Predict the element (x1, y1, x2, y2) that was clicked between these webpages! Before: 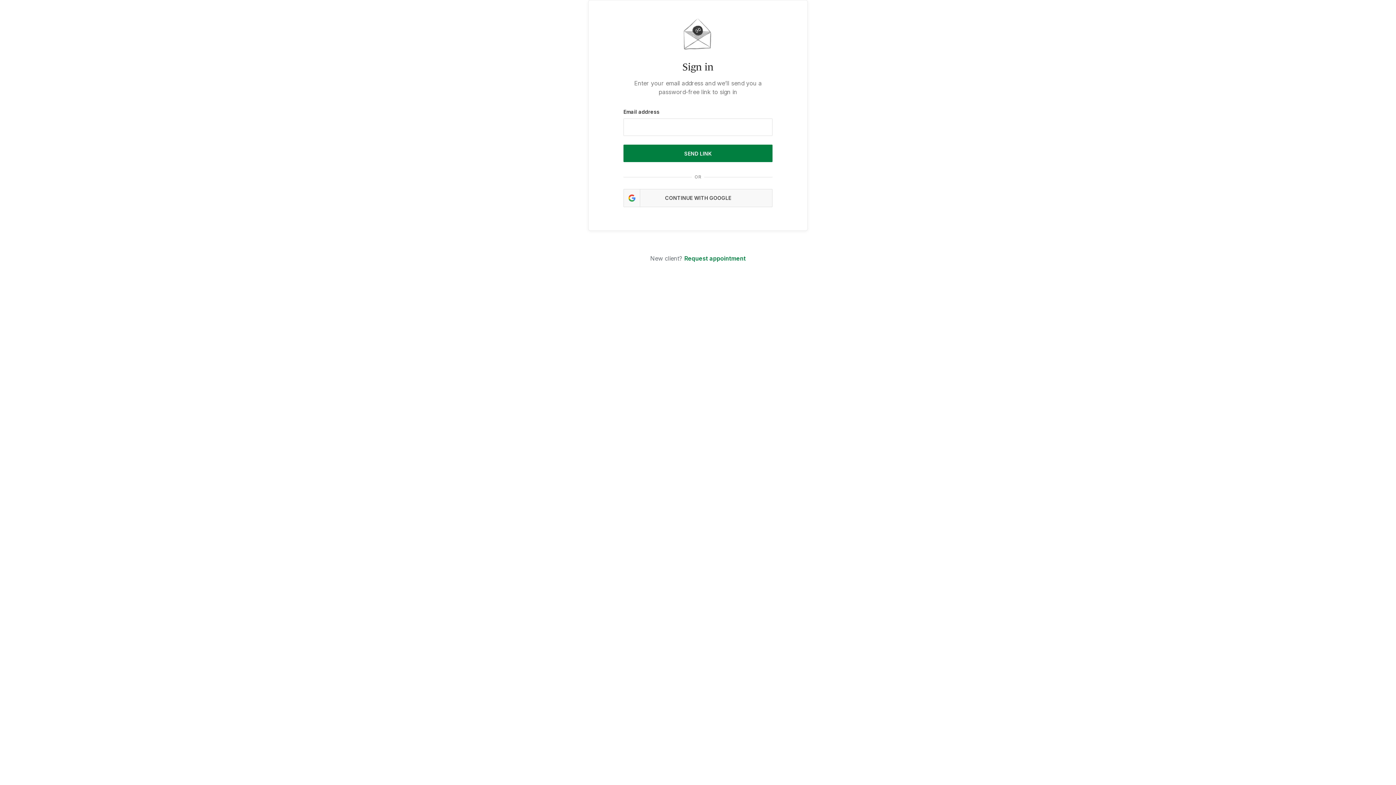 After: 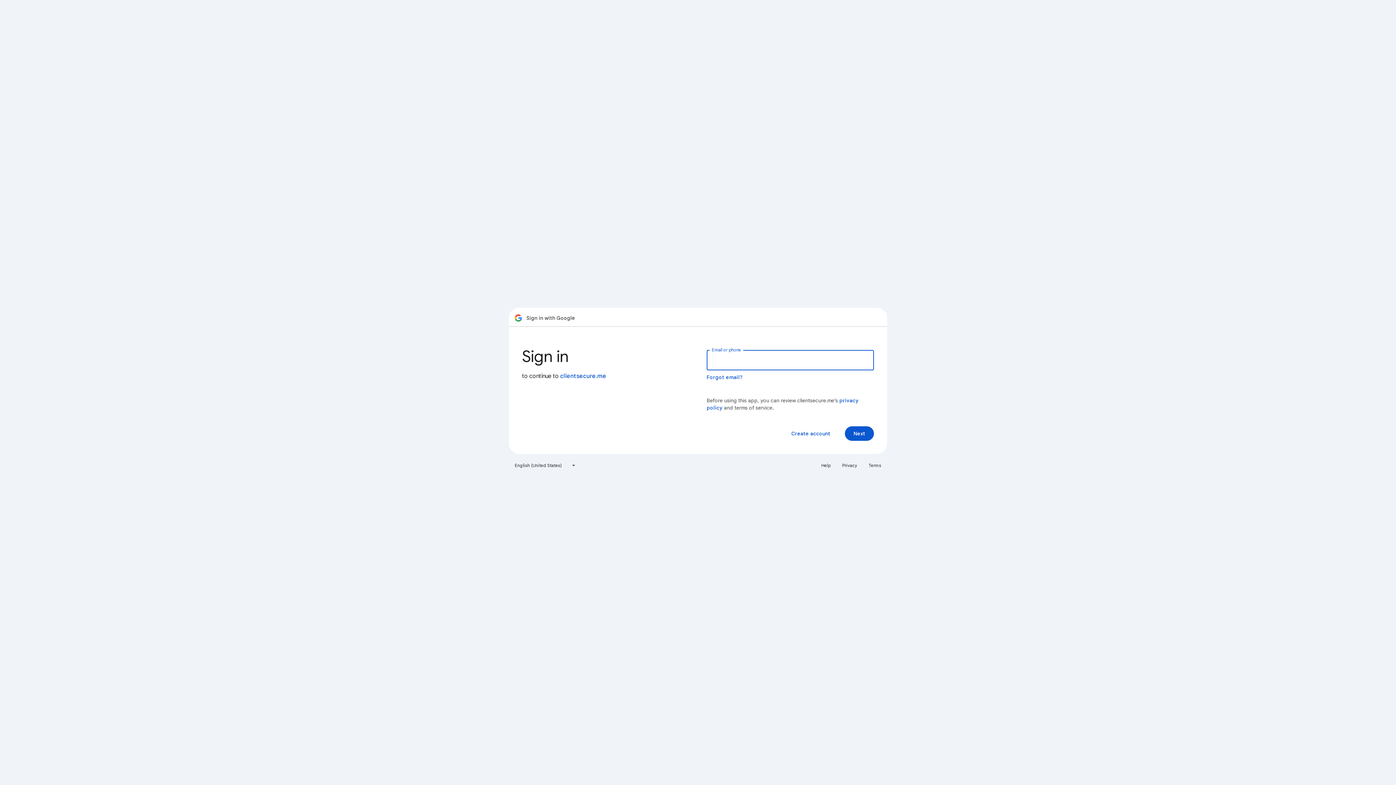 Action: bbox: (623, 189, 772, 207) label: CONTINUE WITH GOOGLE